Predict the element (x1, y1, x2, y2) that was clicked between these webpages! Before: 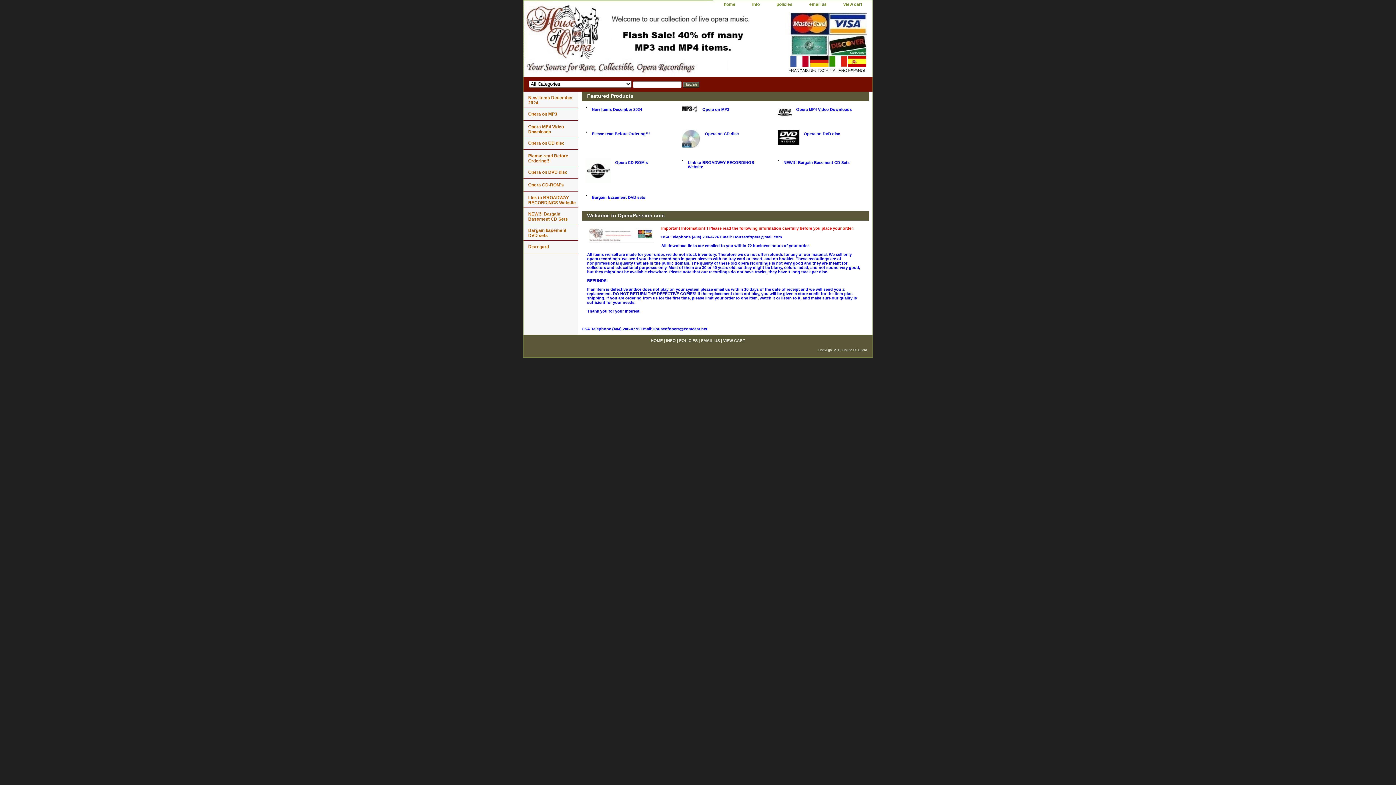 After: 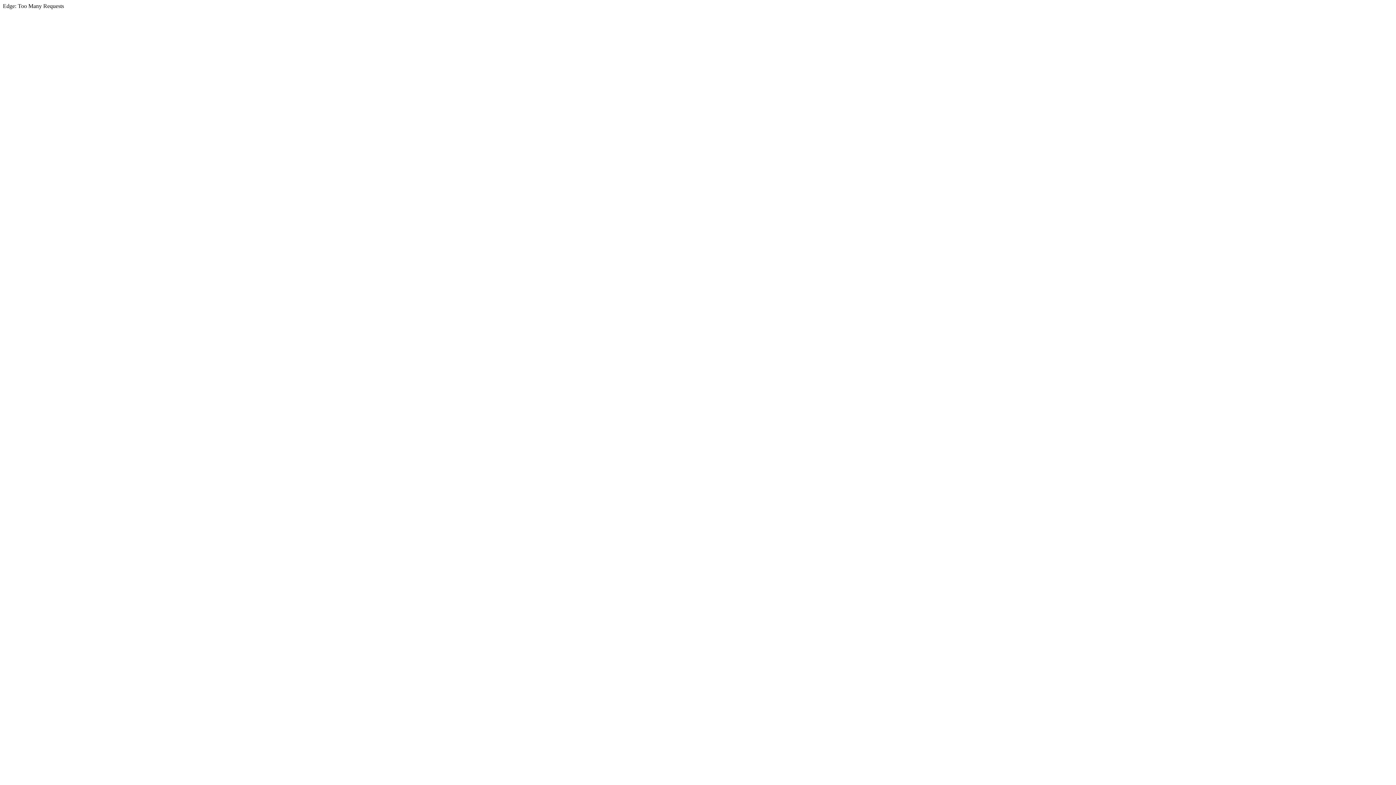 Action: bbox: (848, 63, 866, 67)